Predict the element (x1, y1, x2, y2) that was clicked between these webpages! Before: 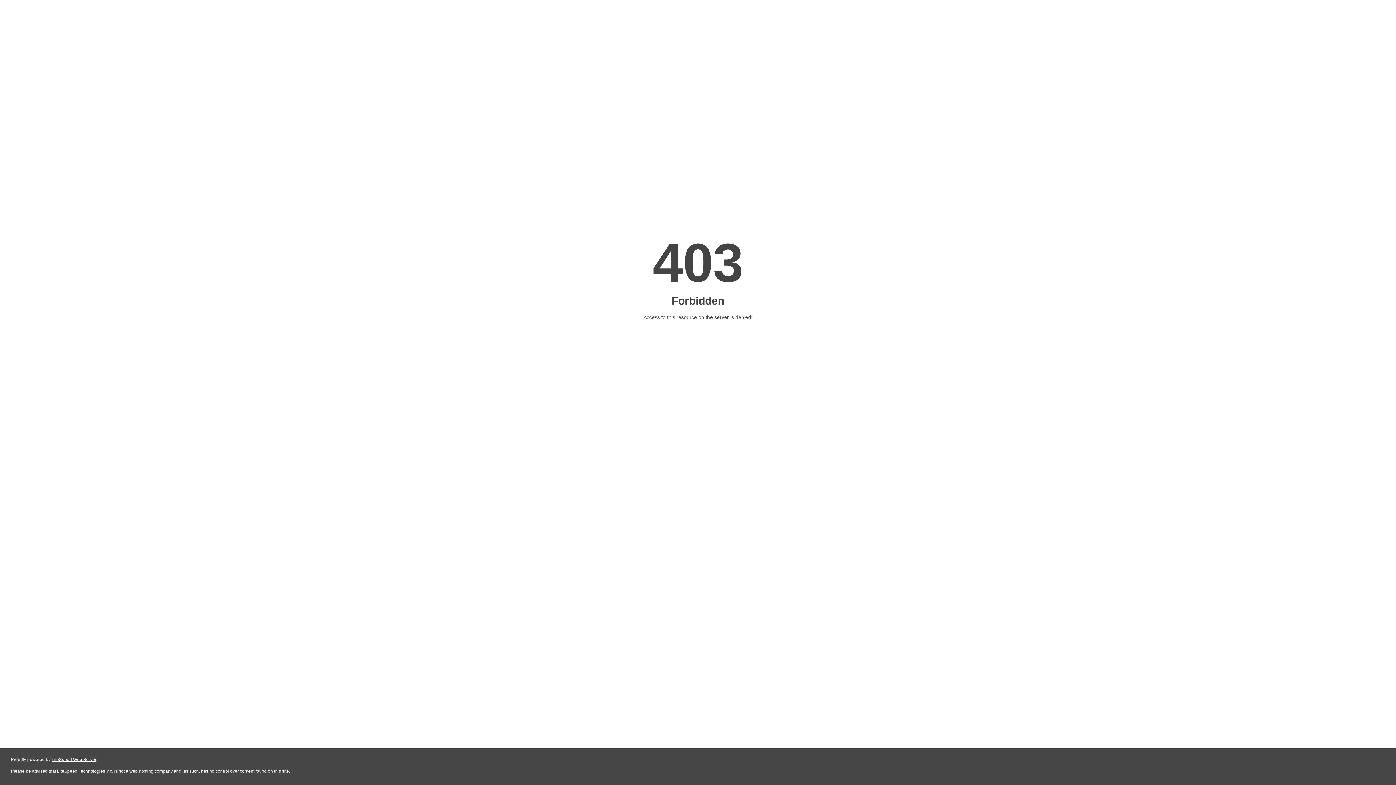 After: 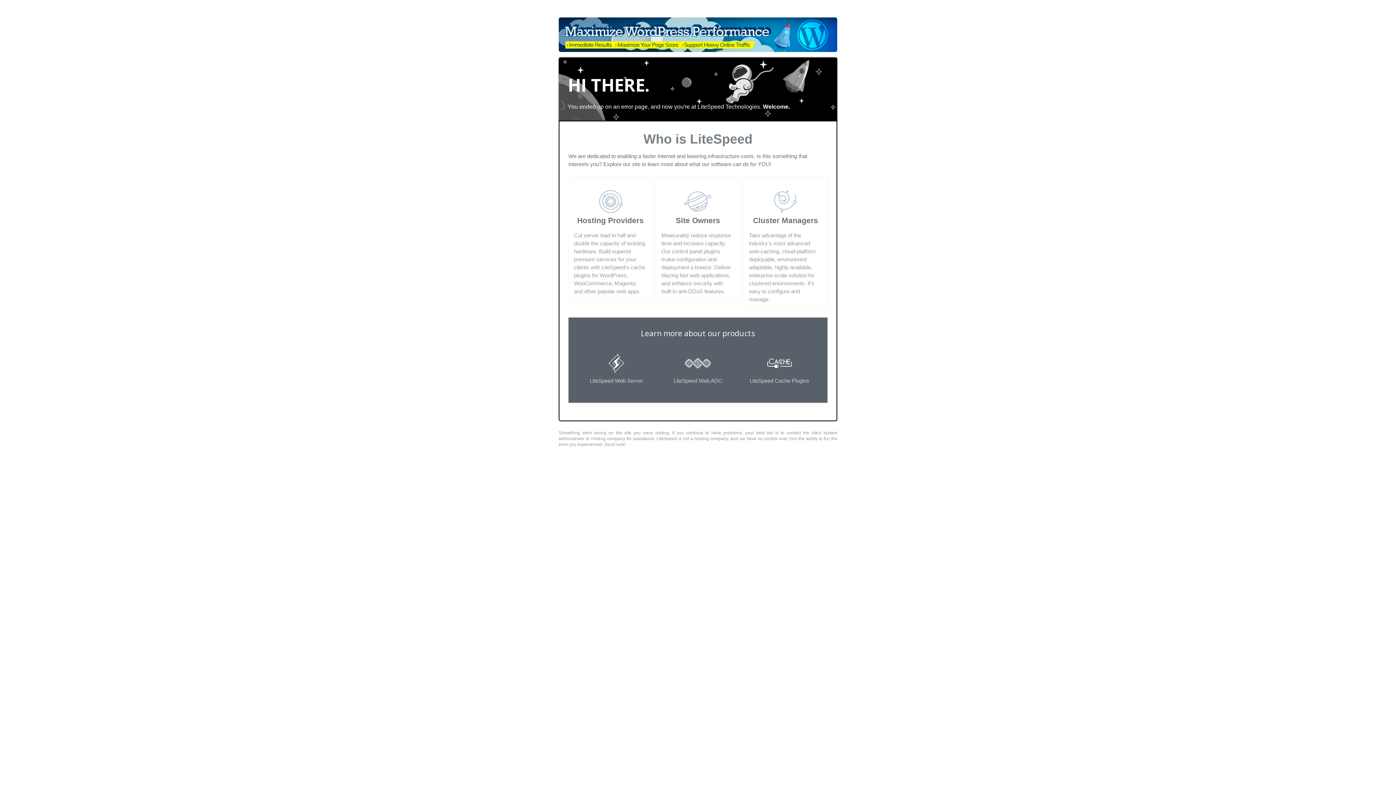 Action: label: LiteSpeed Web Server bbox: (51, 757, 96, 762)